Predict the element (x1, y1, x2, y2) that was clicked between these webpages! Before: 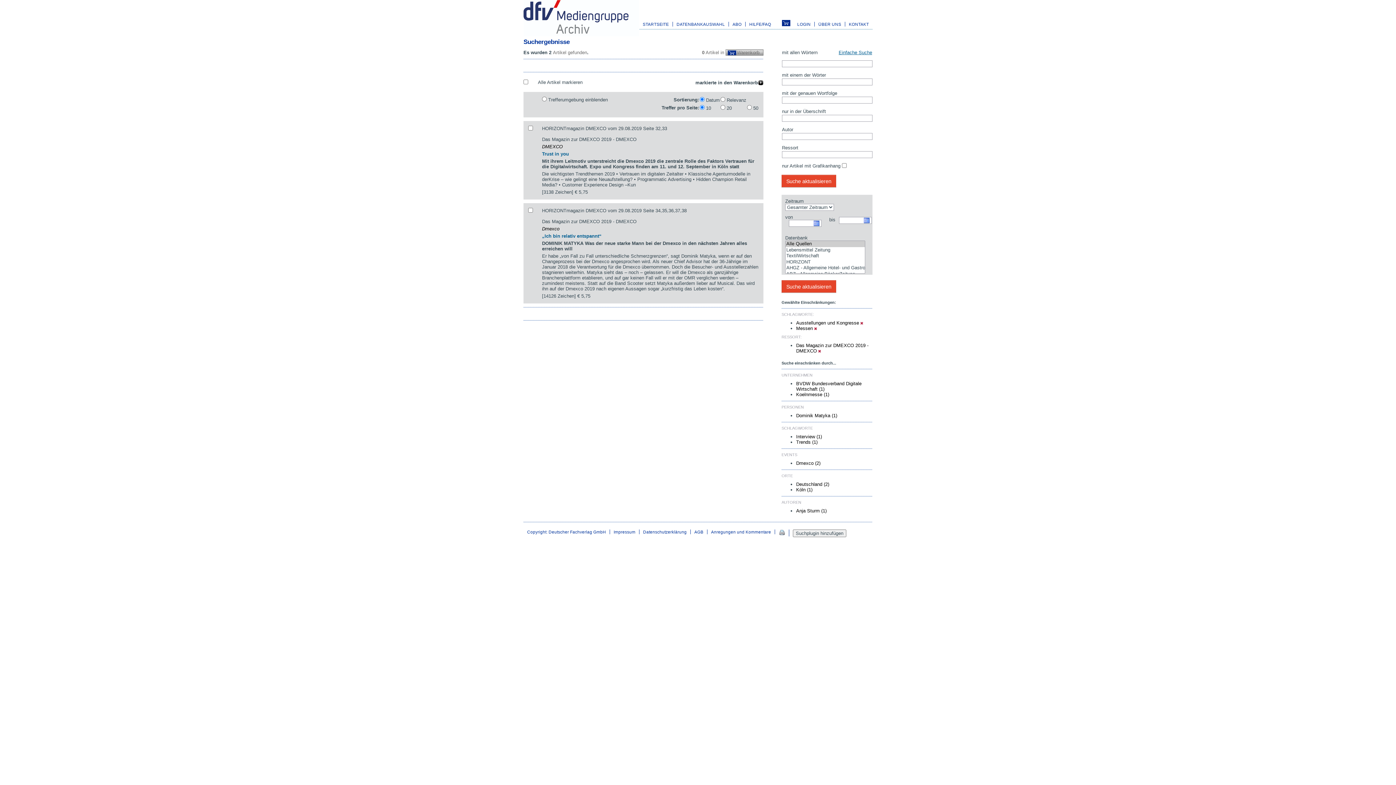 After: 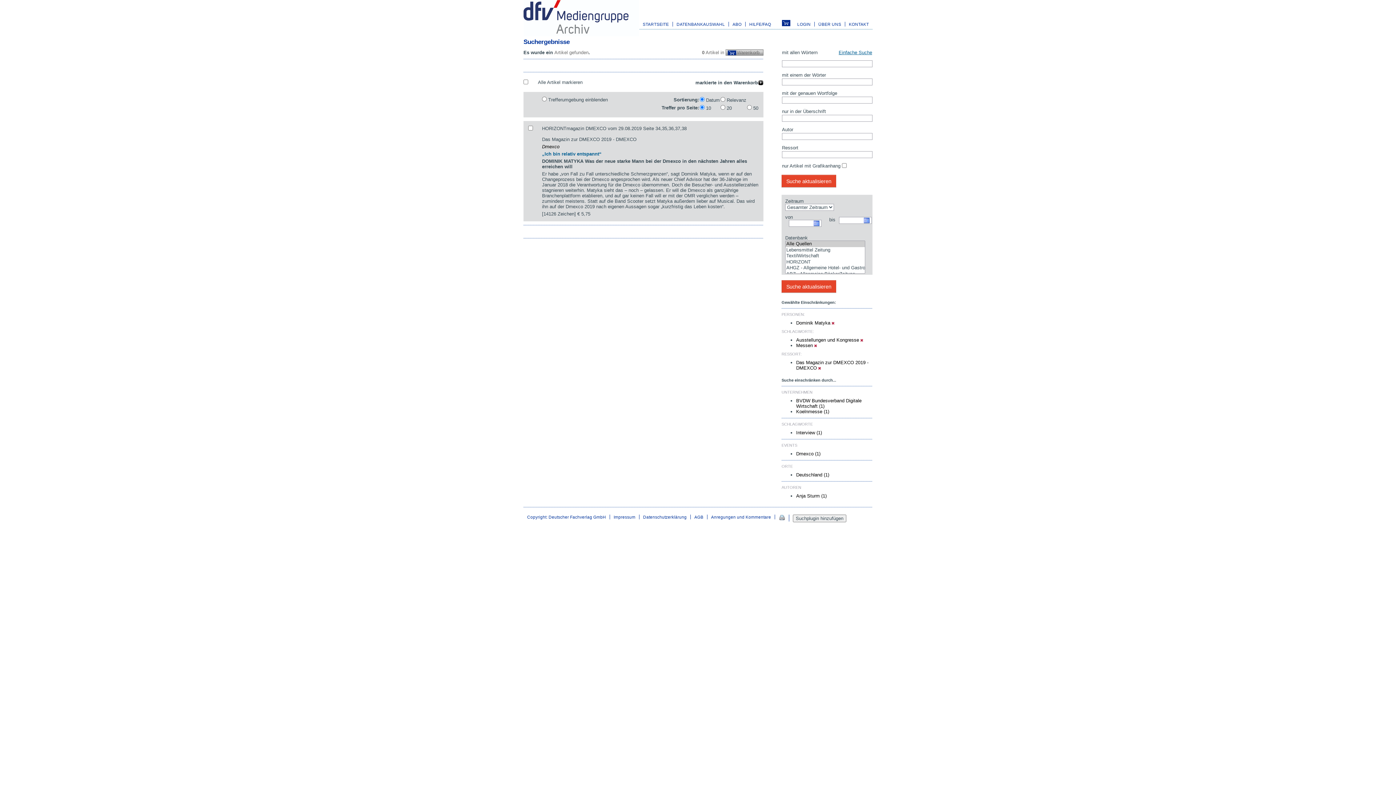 Action: bbox: (796, 413, 837, 418) label: Dominik Matyka (1)